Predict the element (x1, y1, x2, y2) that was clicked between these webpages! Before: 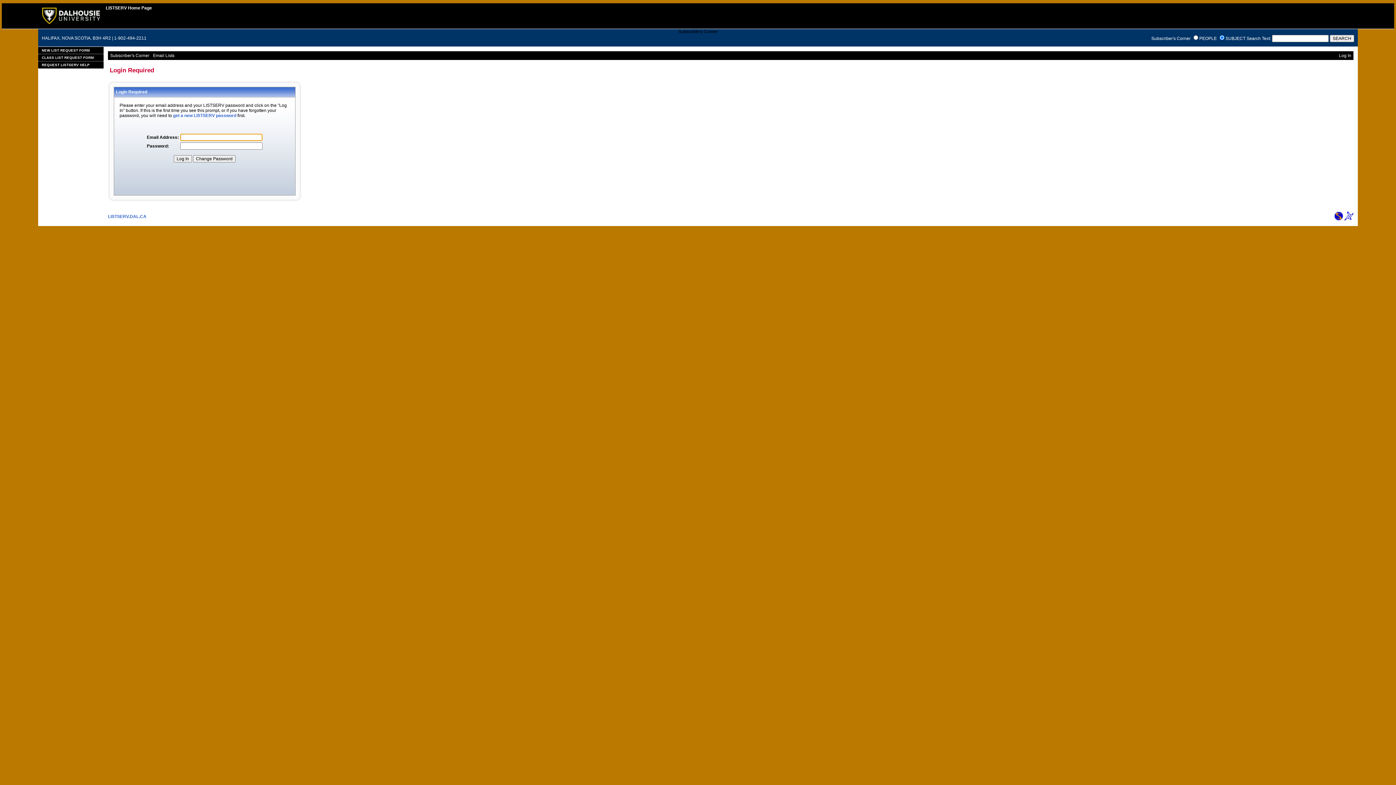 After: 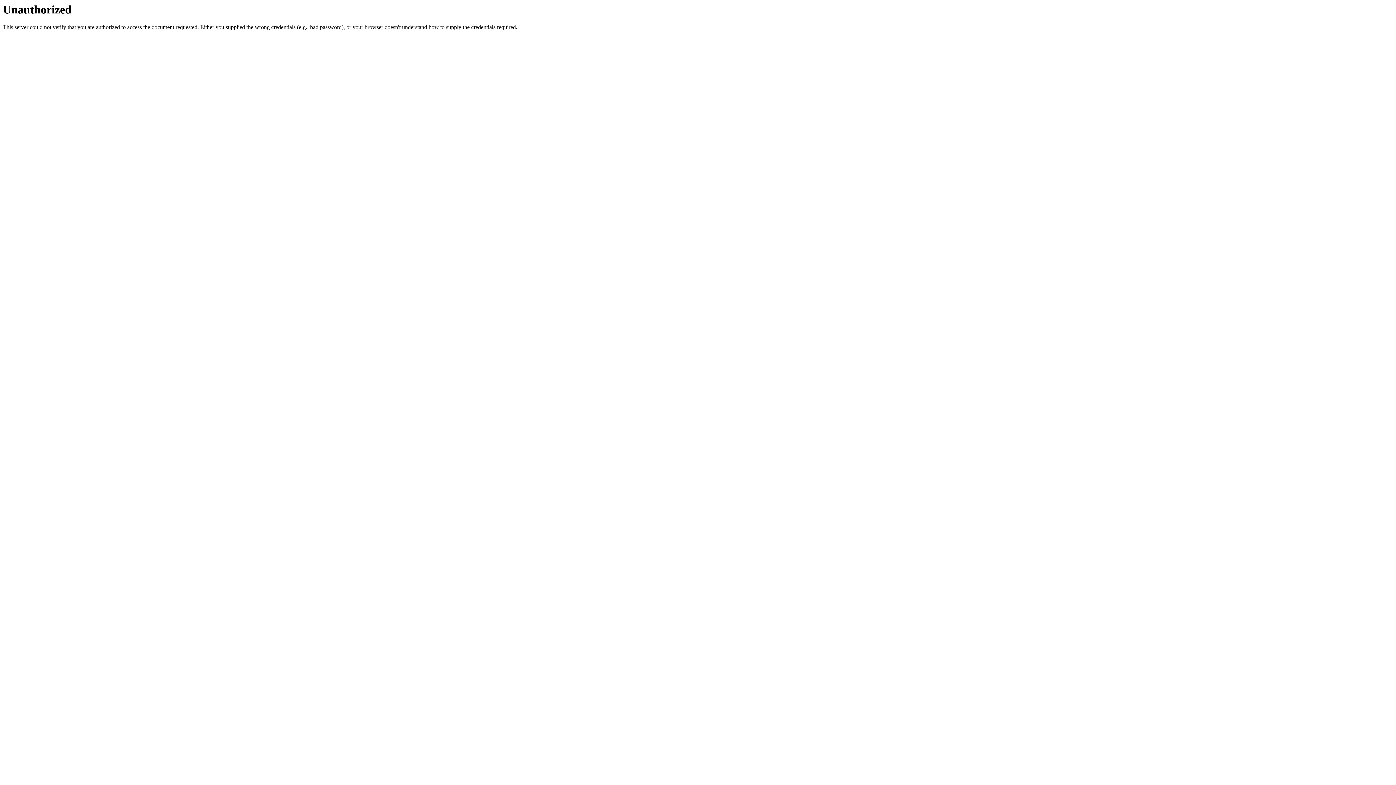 Action: bbox: (38, 61, 103, 68) label: REQUEST LISTSERV HELP